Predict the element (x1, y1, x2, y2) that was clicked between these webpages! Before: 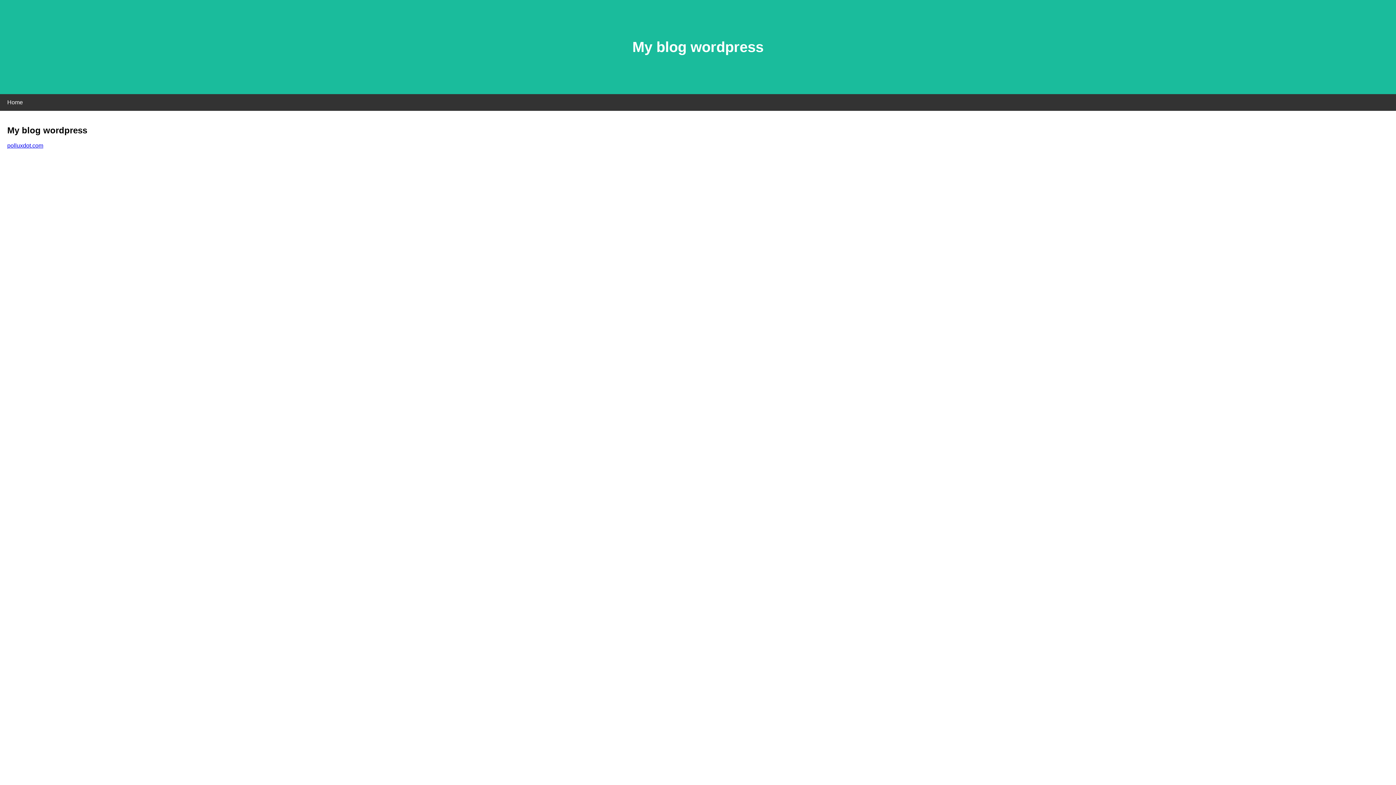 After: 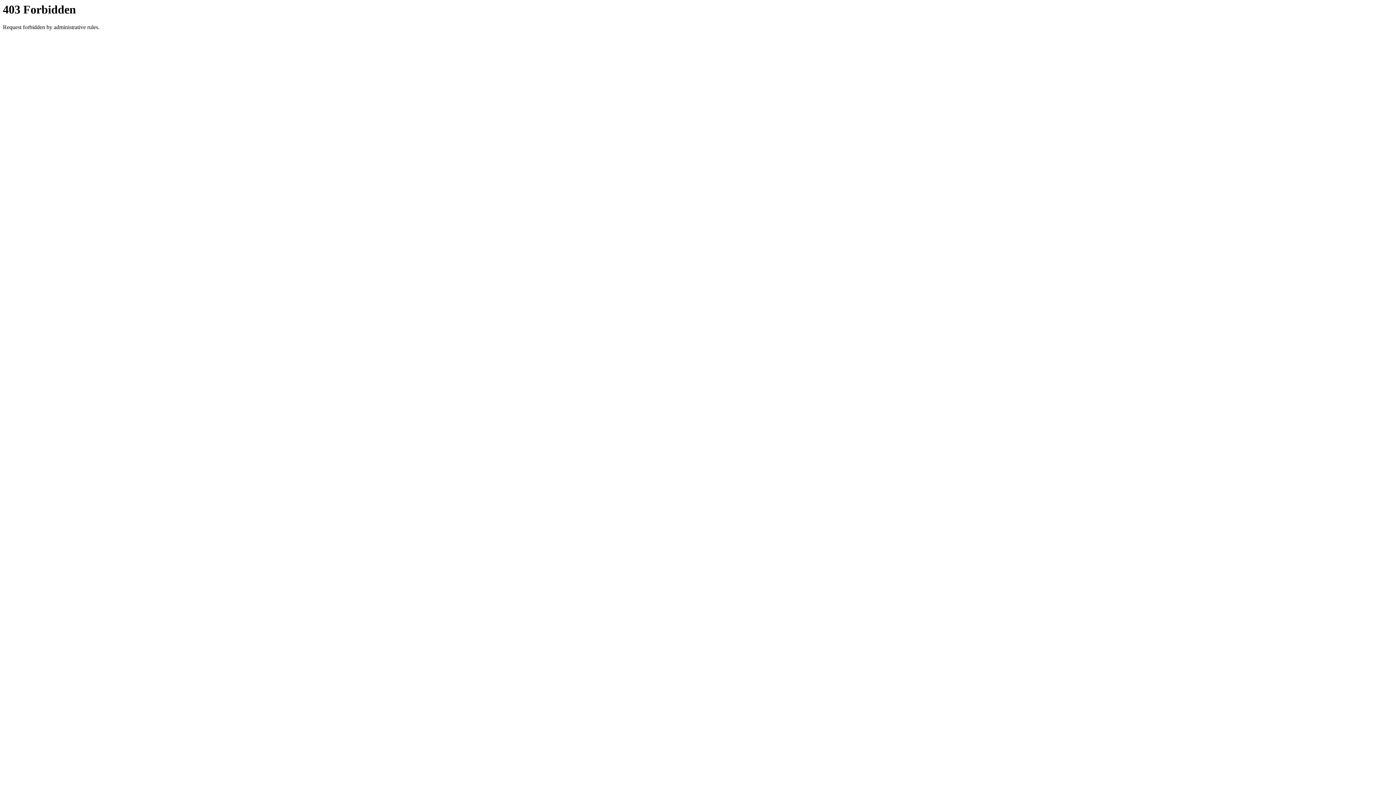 Action: bbox: (7, 142, 43, 148) label: polluxdot.com